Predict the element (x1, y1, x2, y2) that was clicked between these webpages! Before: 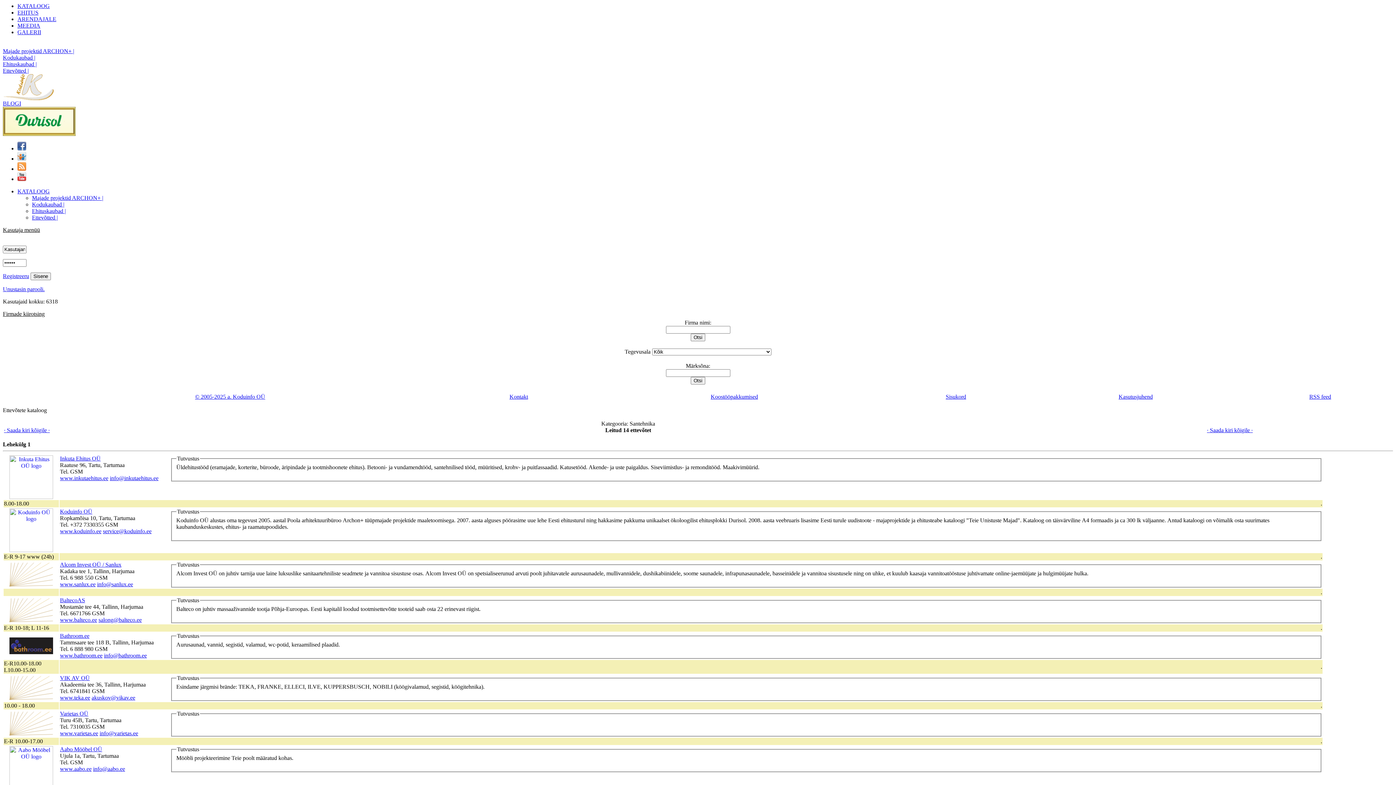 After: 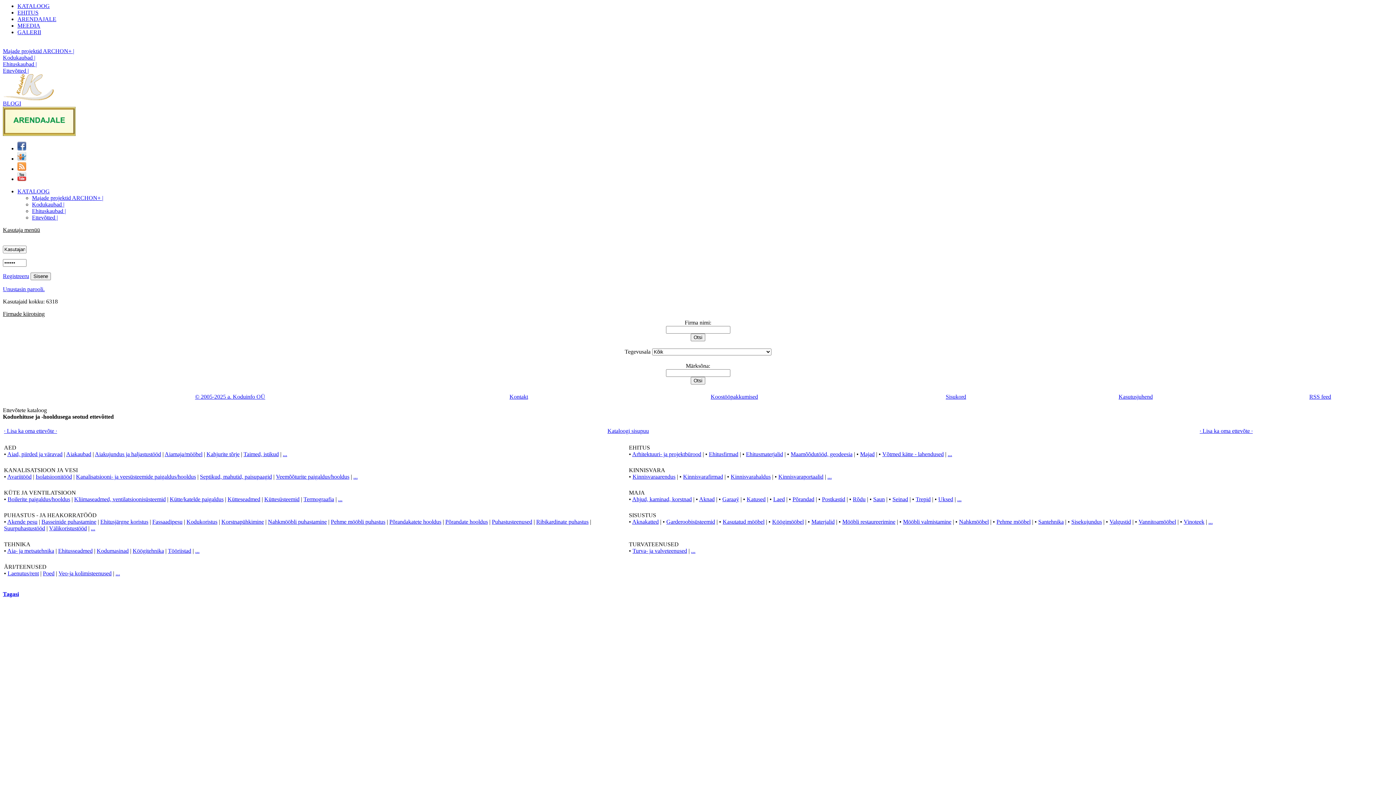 Action: bbox: (32, 194, 103, 201) label: Majade projektid ARCHON+ |